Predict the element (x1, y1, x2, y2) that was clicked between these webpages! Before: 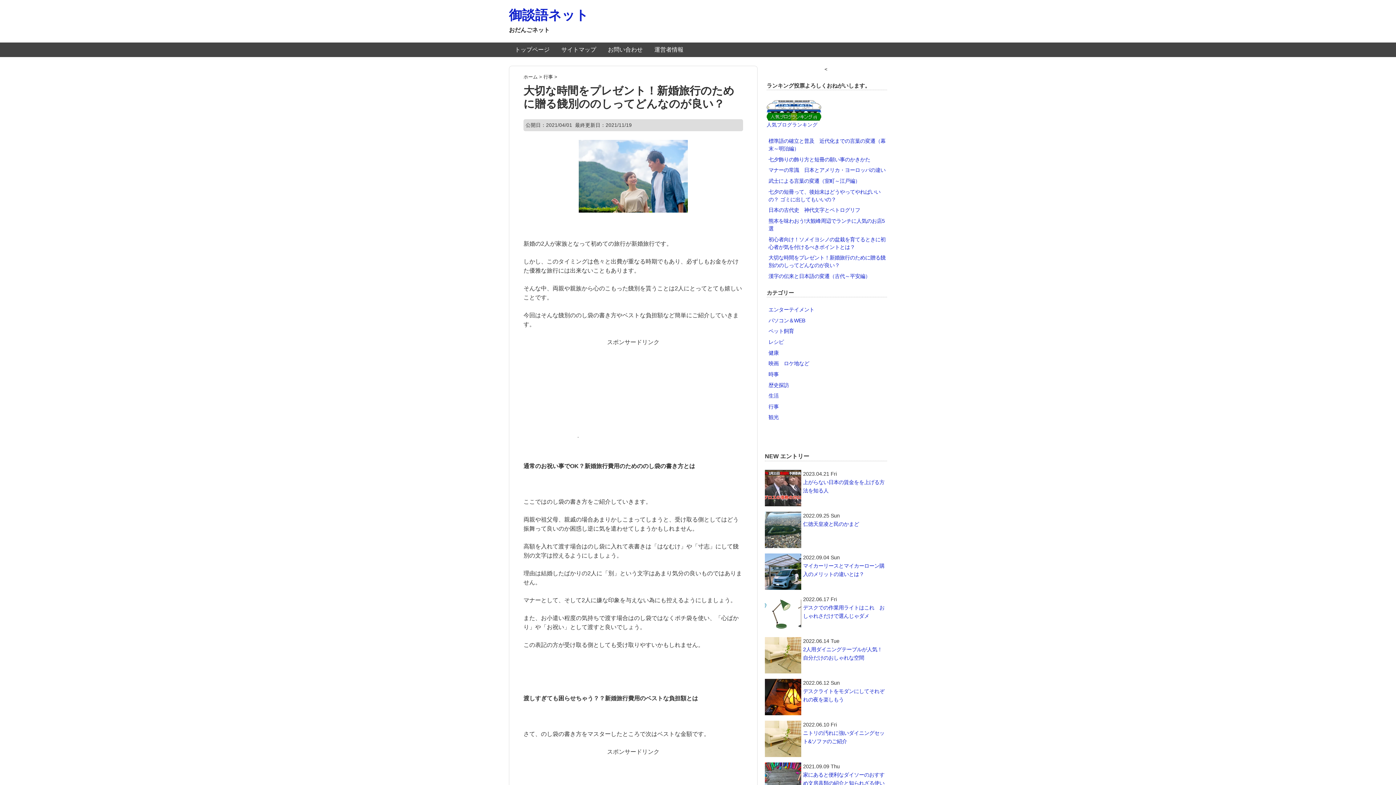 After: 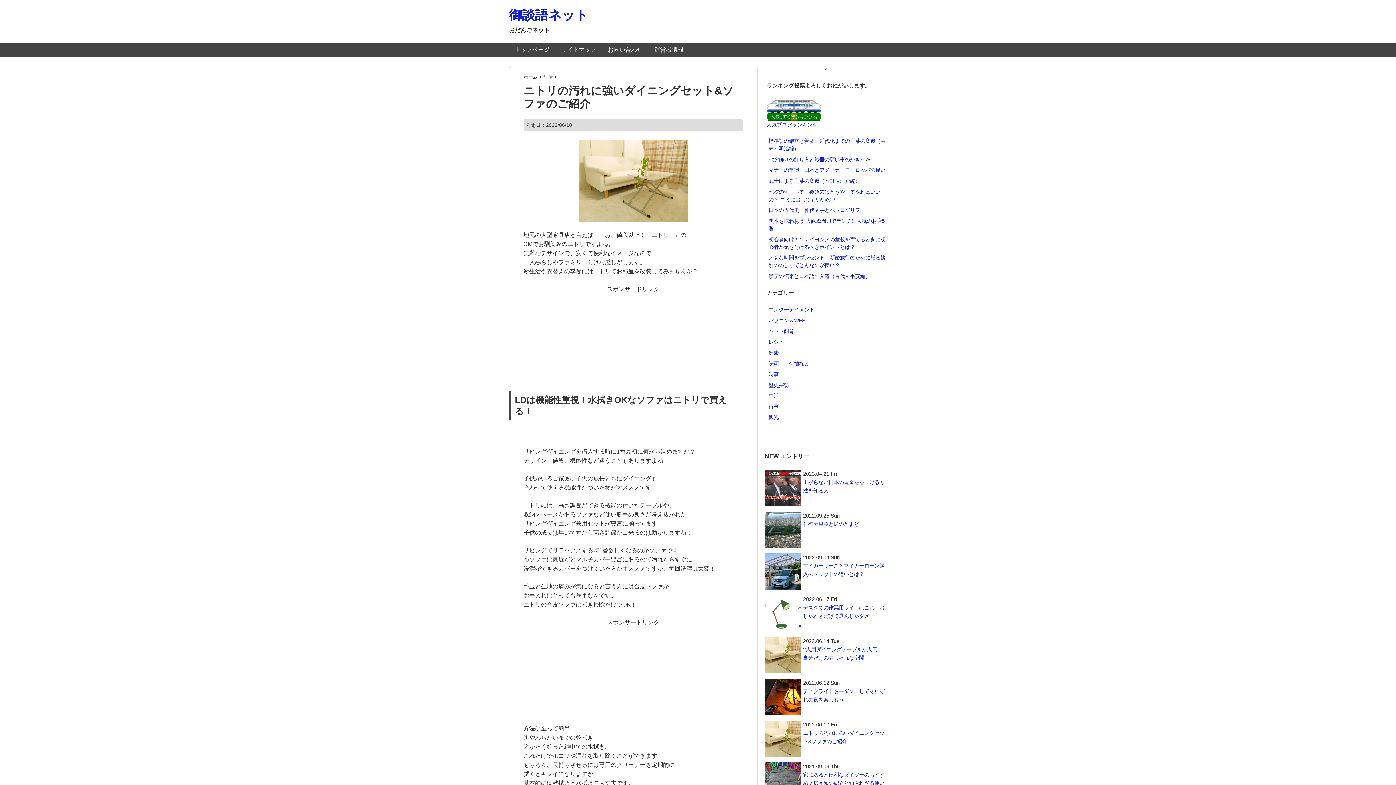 Action: bbox: (765, 721, 801, 757)